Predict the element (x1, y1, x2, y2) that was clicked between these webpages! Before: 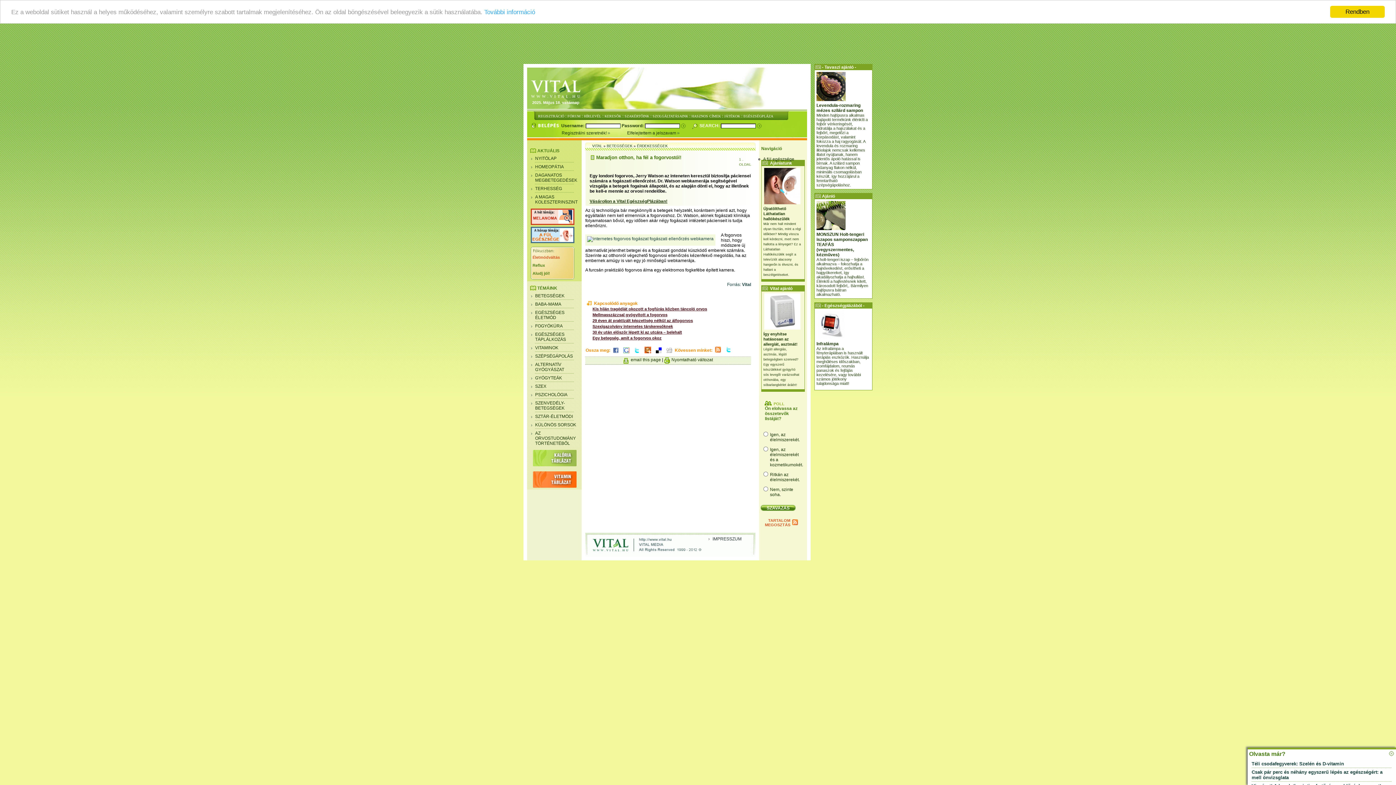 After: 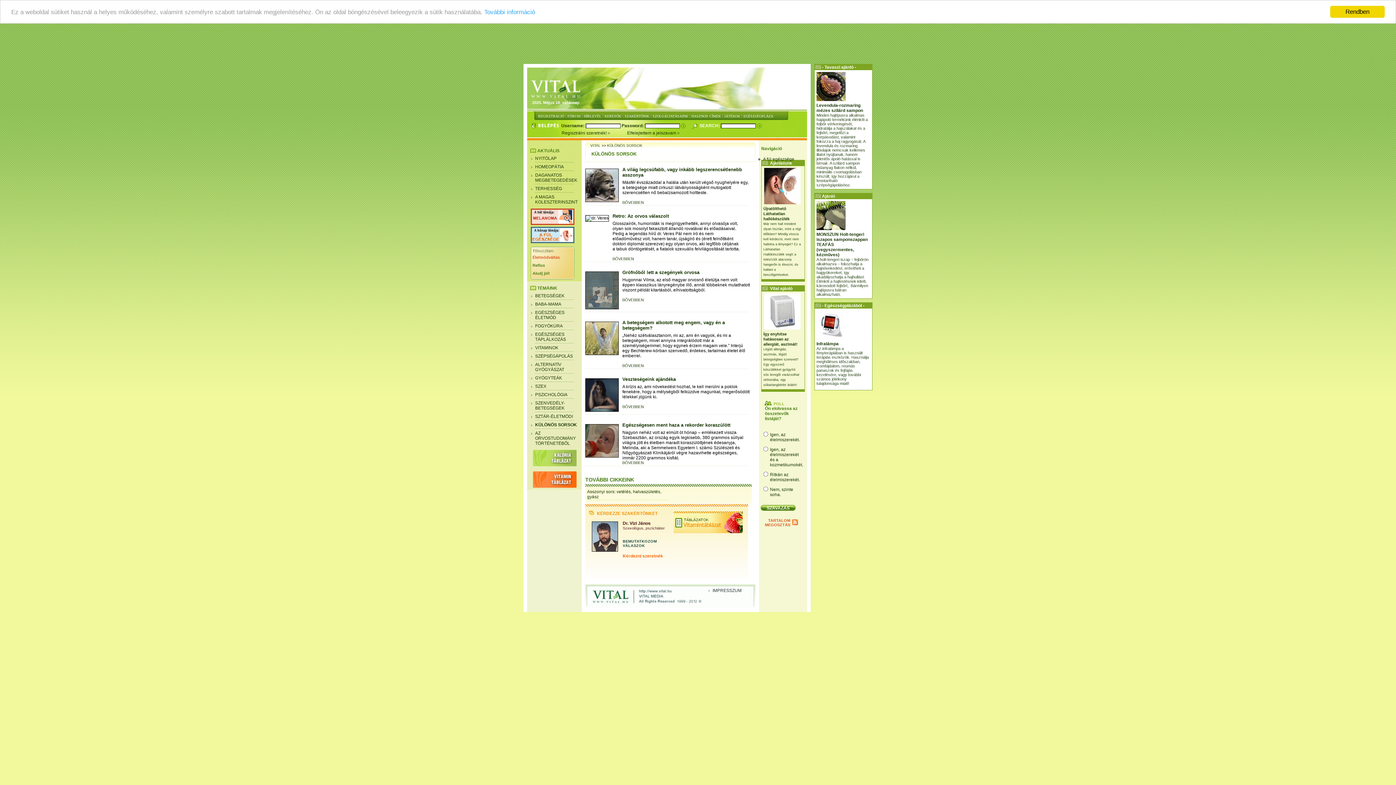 Action: label: KÜLÖNÖS SORSOK bbox: (535, 422, 576, 427)